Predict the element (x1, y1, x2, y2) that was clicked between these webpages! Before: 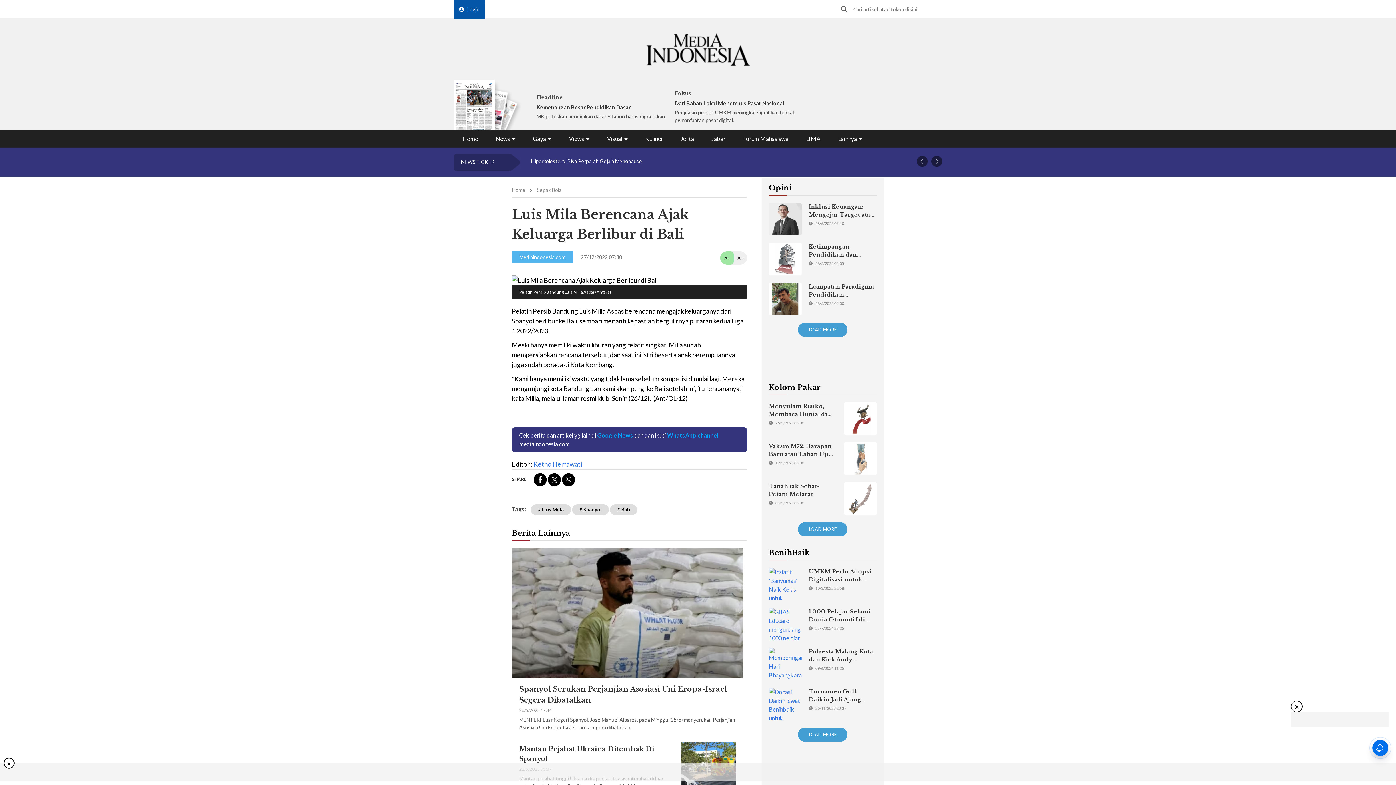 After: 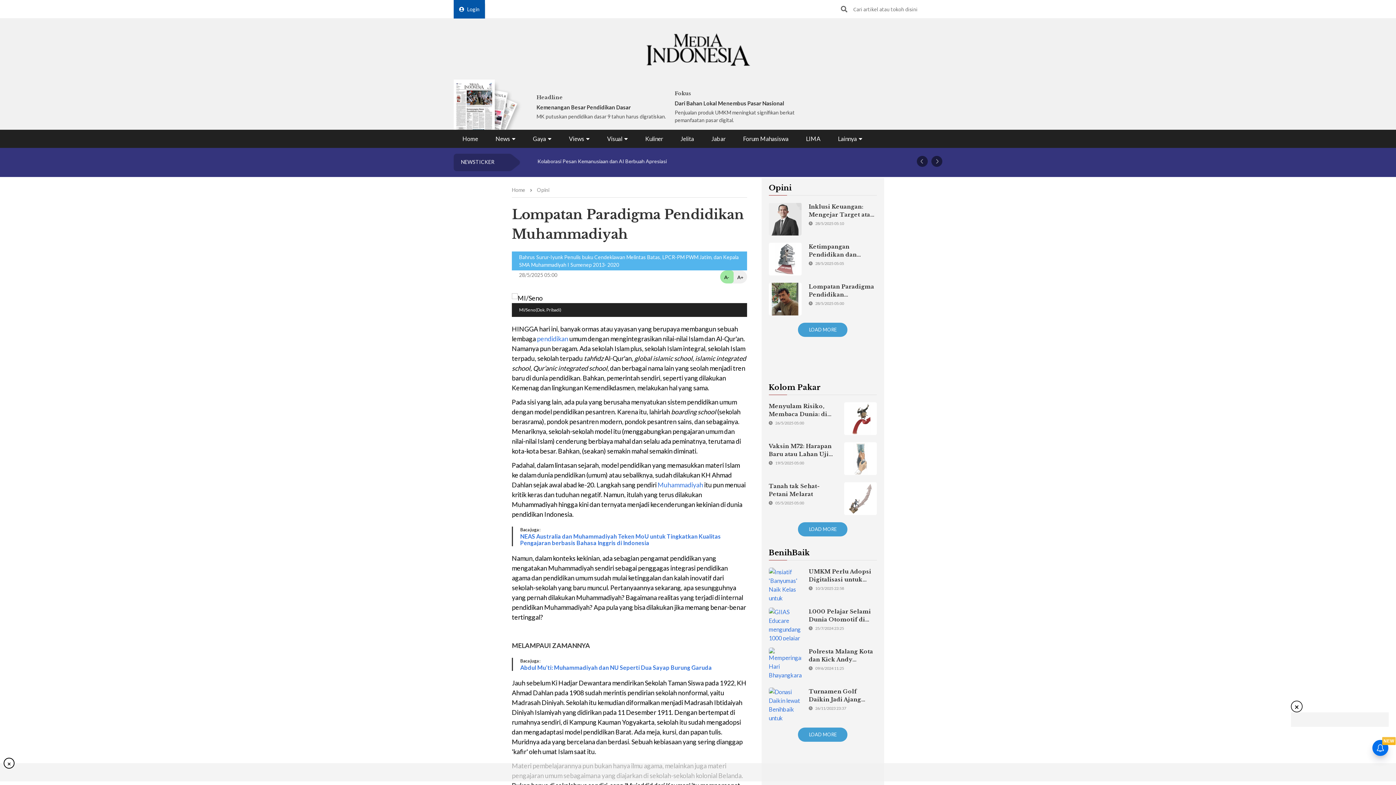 Action: label: Lompatan Paradigma Pendidikan Muhammadiyah bbox: (808, 283, 874, 306)